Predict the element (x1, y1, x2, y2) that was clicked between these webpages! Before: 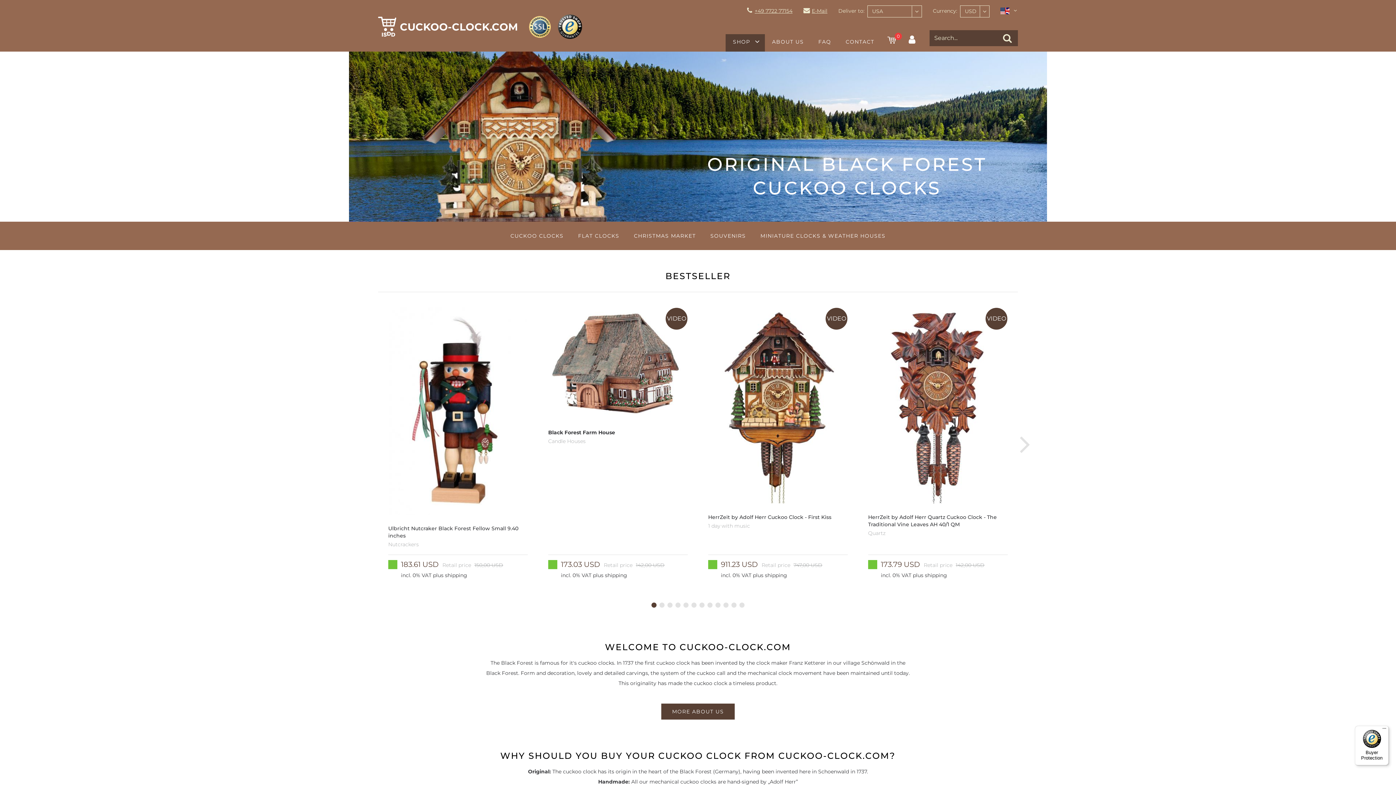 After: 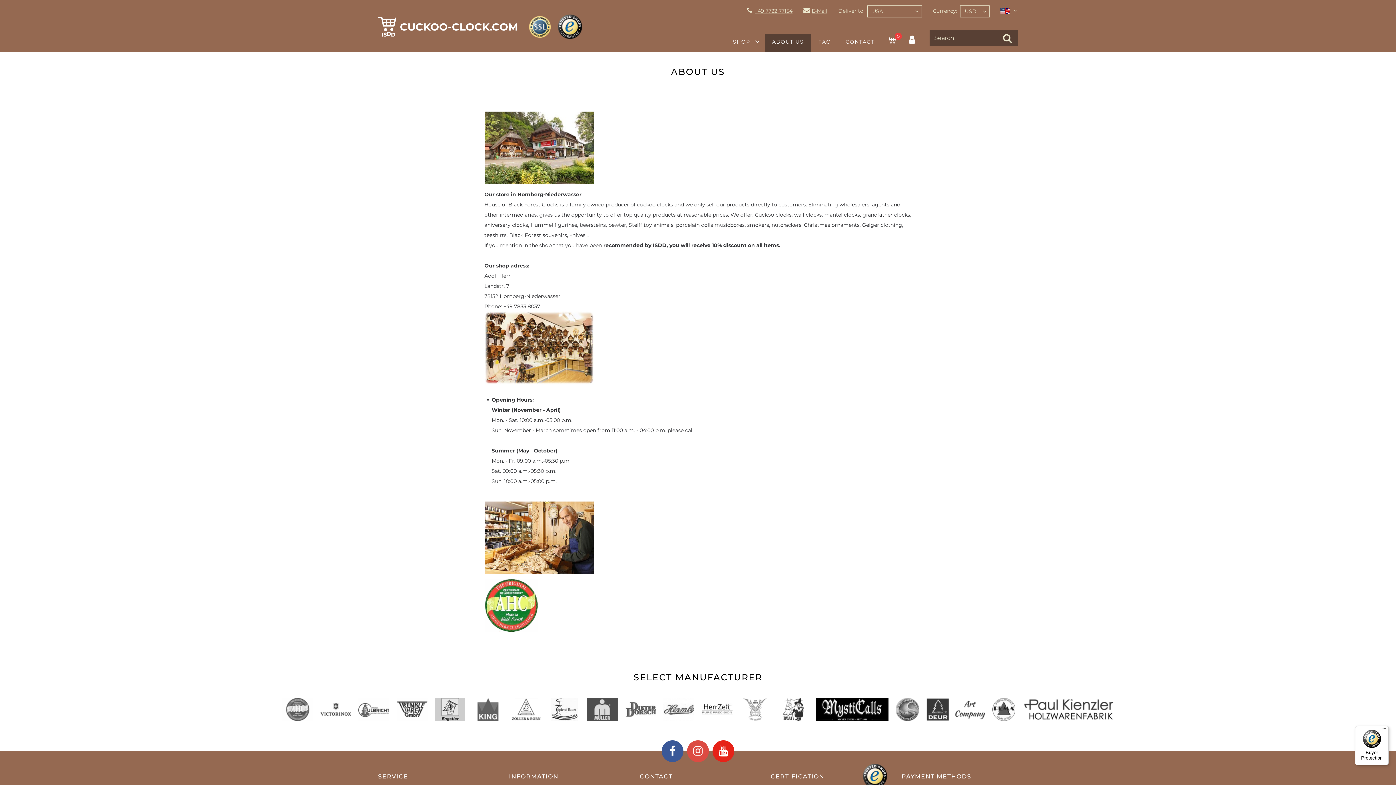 Action: label: ABOUT US bbox: (765, 34, 811, 51)